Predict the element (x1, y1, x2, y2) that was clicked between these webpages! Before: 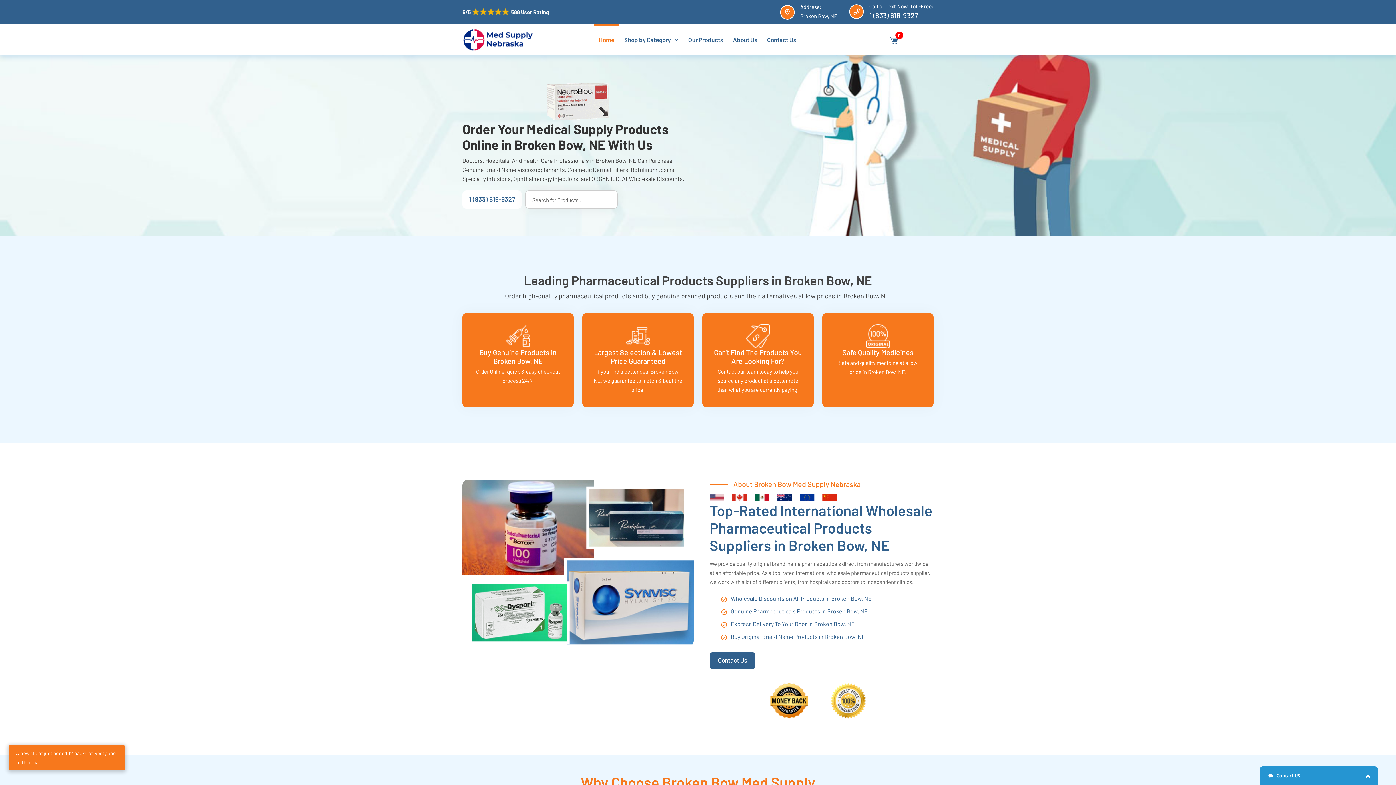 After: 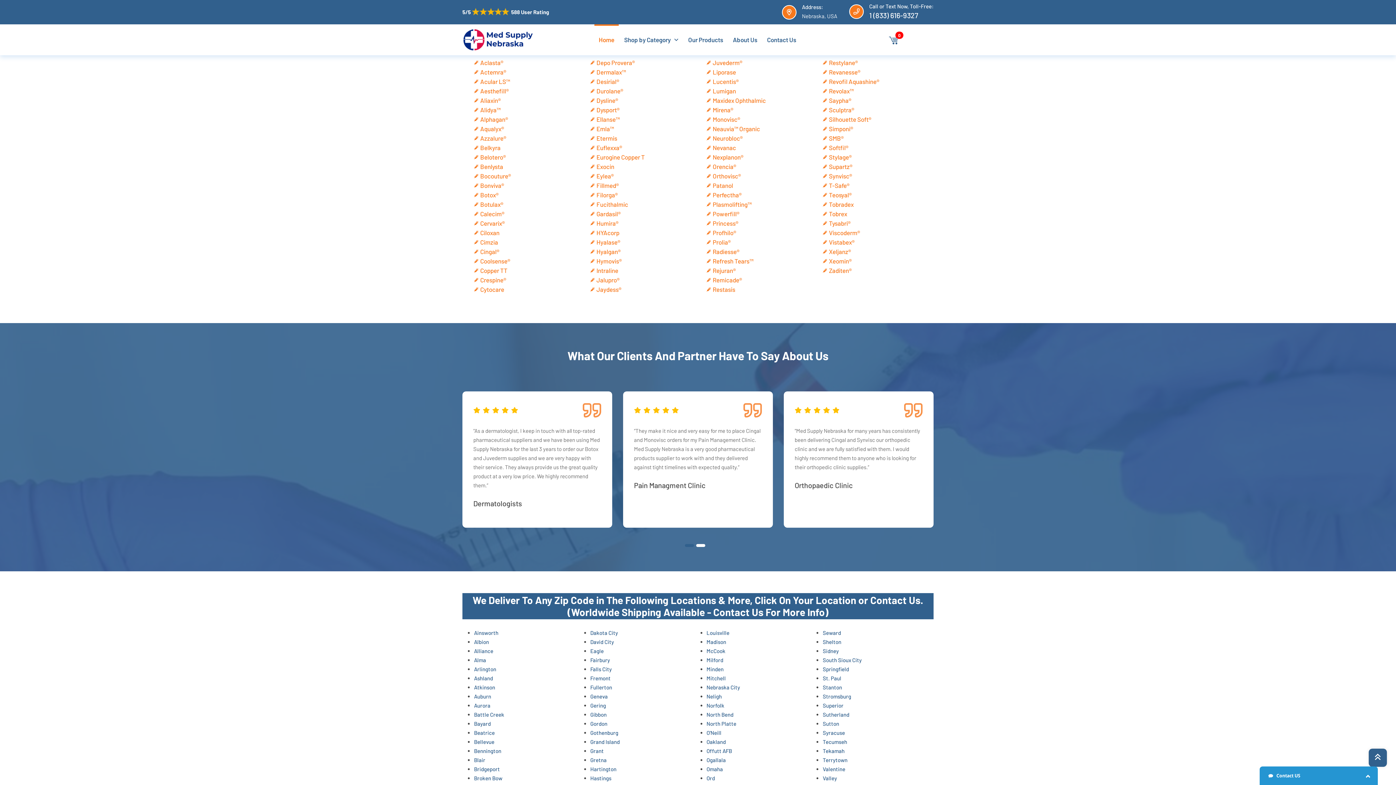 Action: bbox: (684, 24, 727, 55) label: Our Products